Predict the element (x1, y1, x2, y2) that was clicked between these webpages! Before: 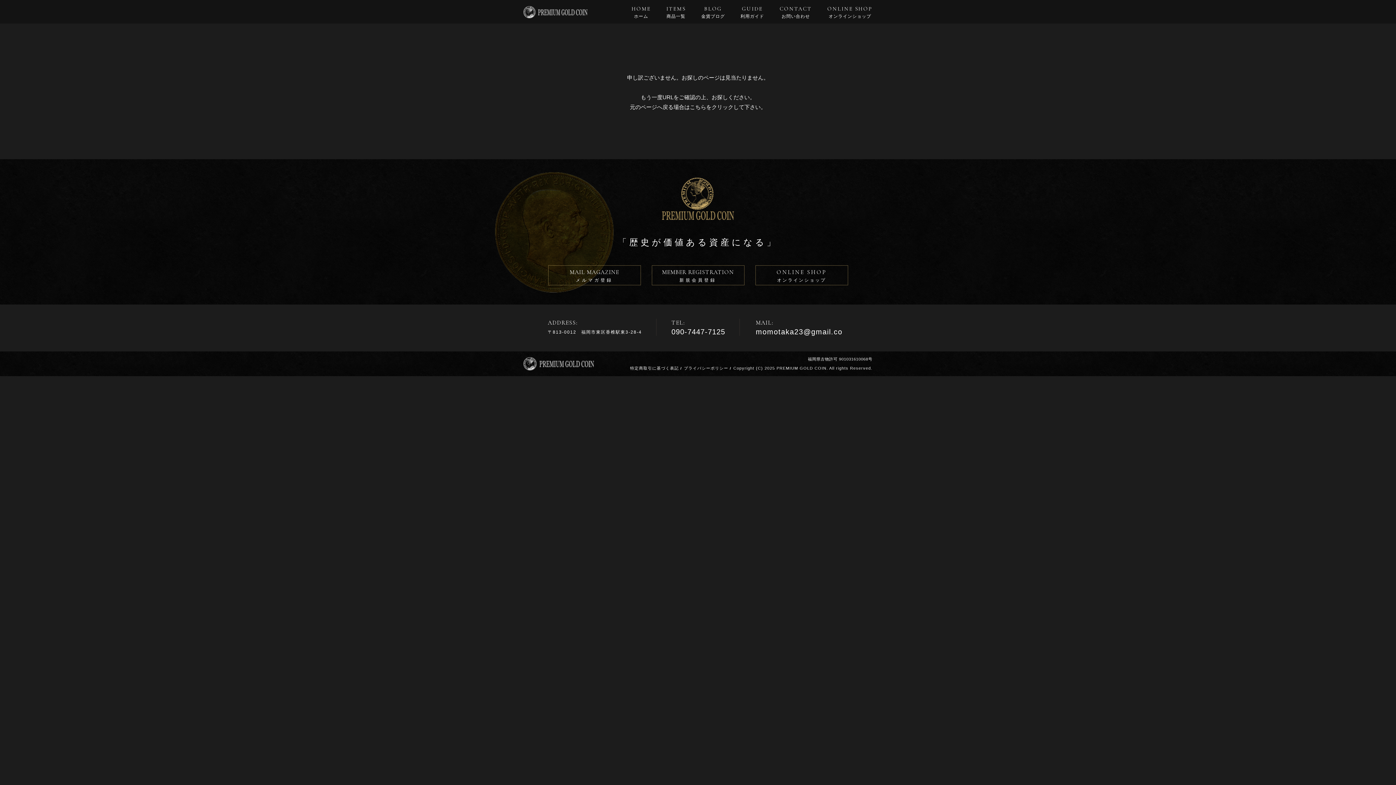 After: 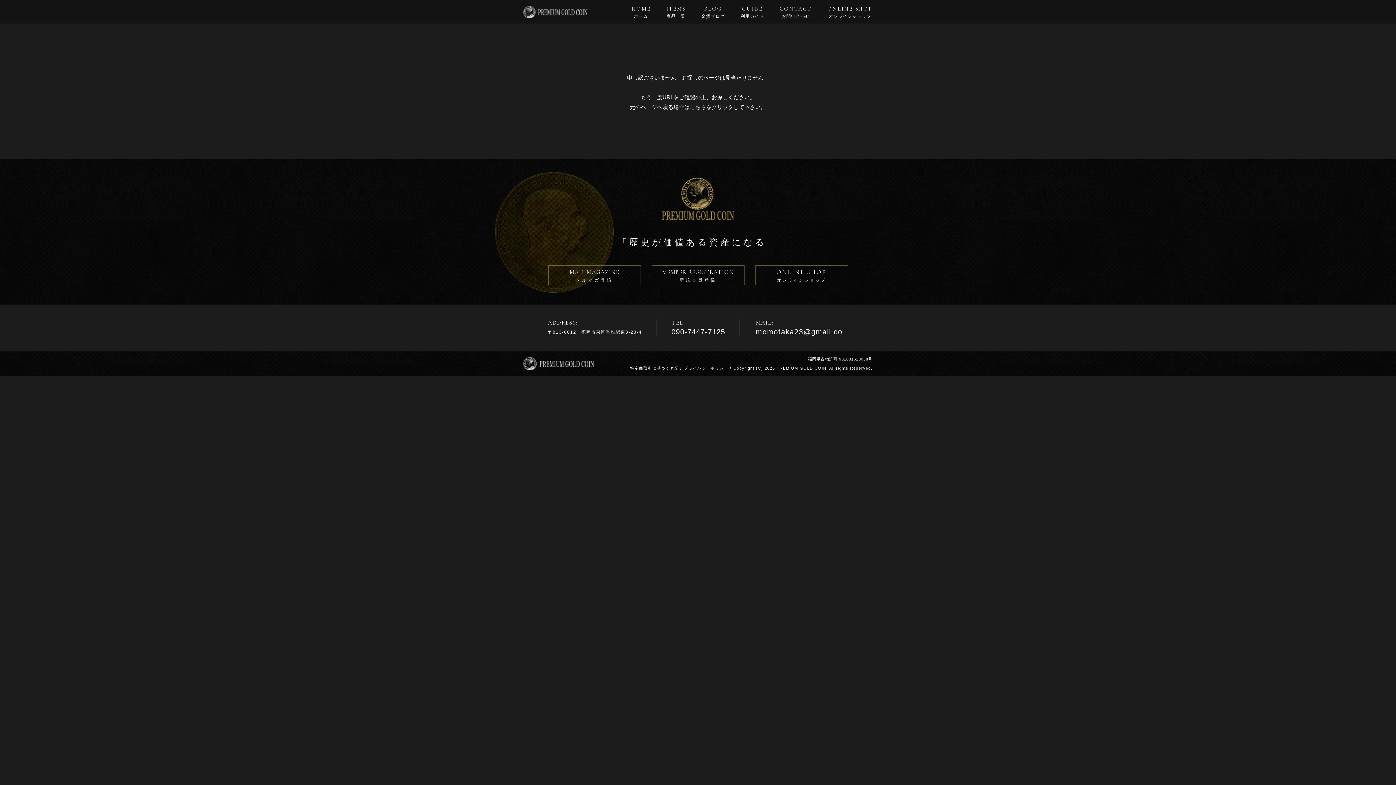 Action: bbox: (755, 265, 848, 285) label: ONLINE SHOP
オンラインショップ